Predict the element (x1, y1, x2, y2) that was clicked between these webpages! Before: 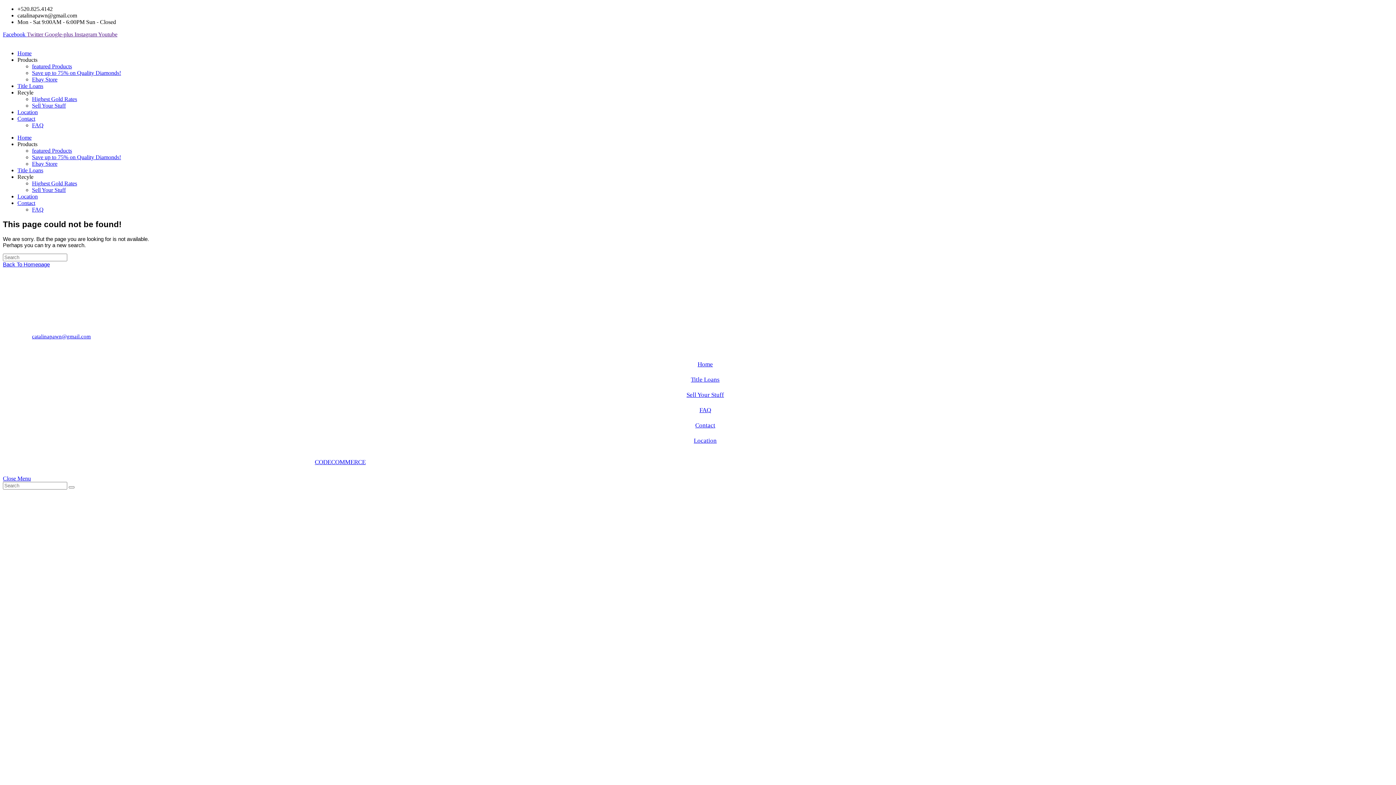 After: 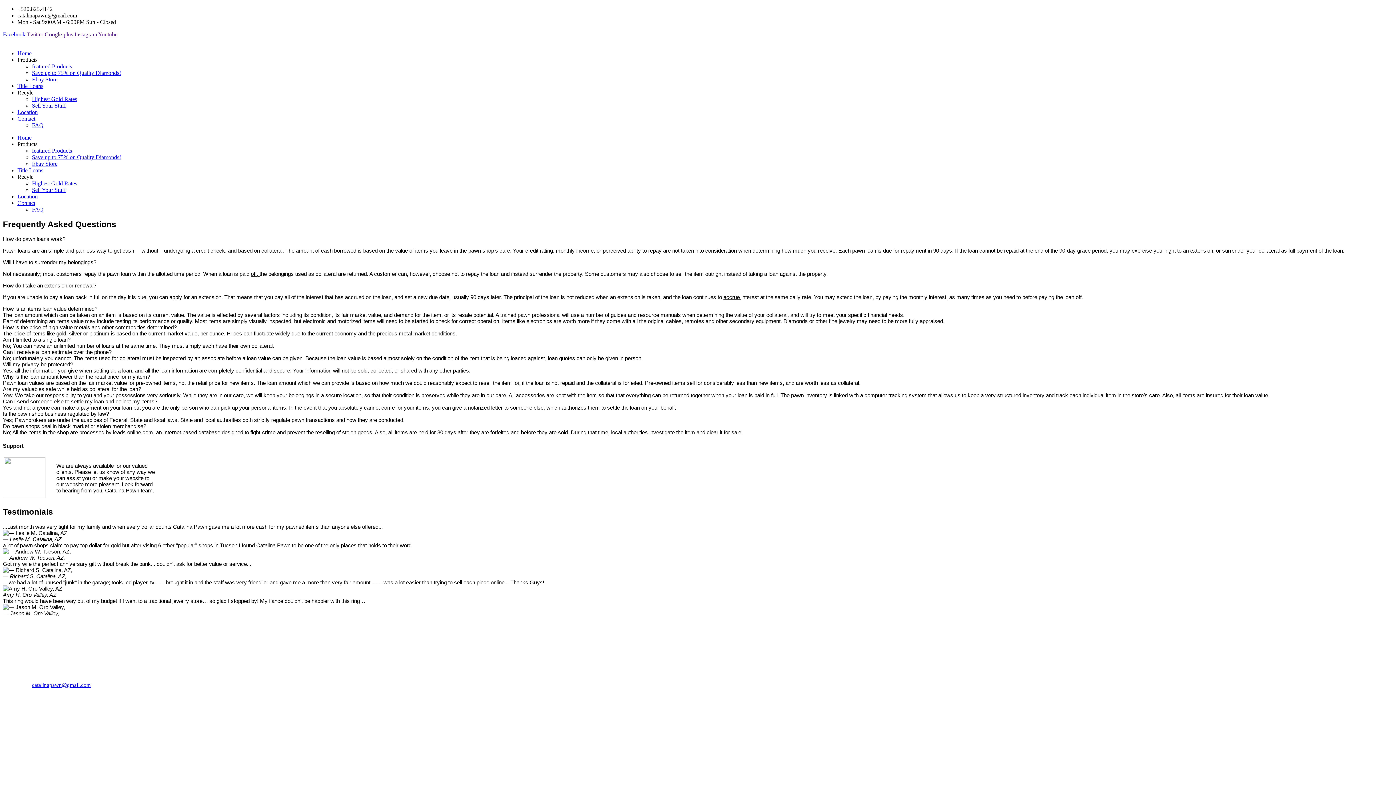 Action: bbox: (699, 406, 711, 413) label: FAQ